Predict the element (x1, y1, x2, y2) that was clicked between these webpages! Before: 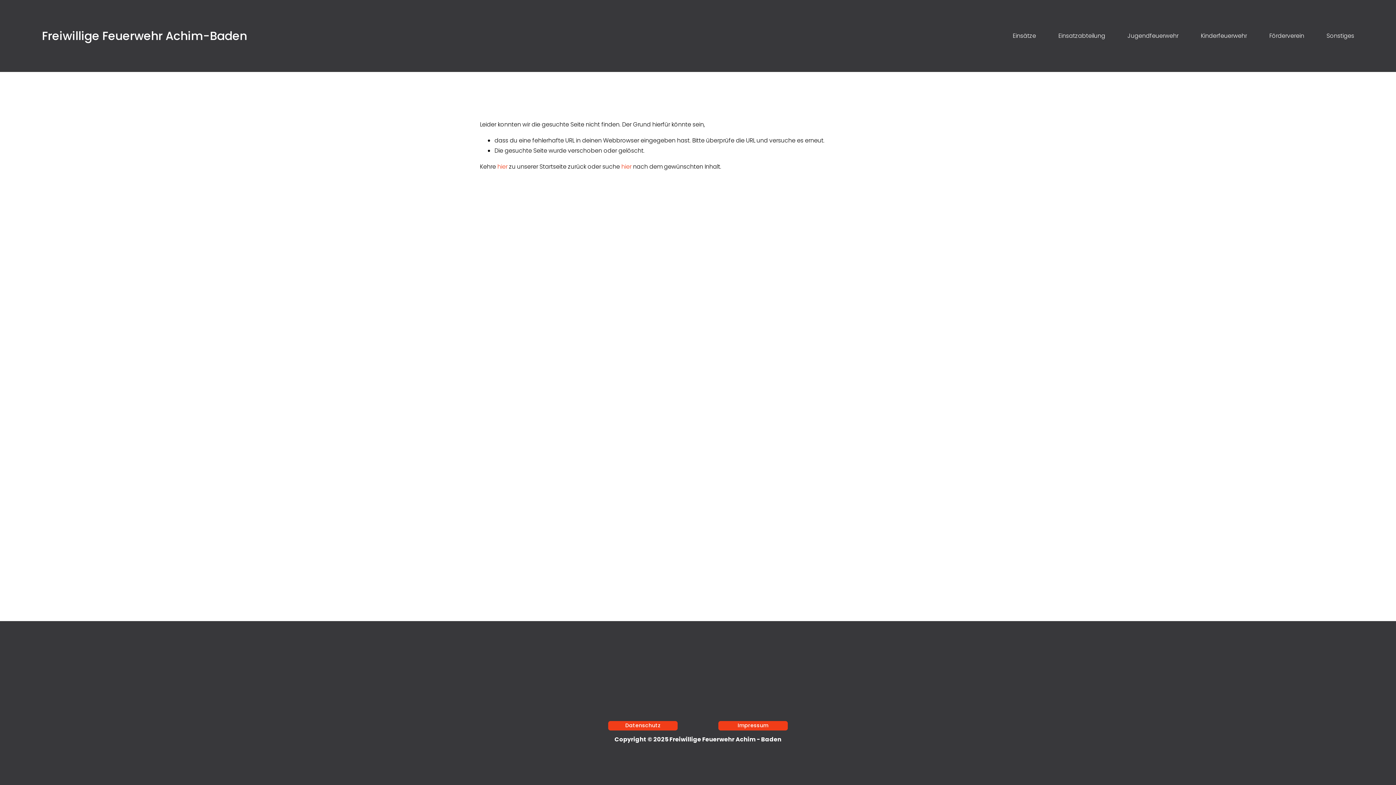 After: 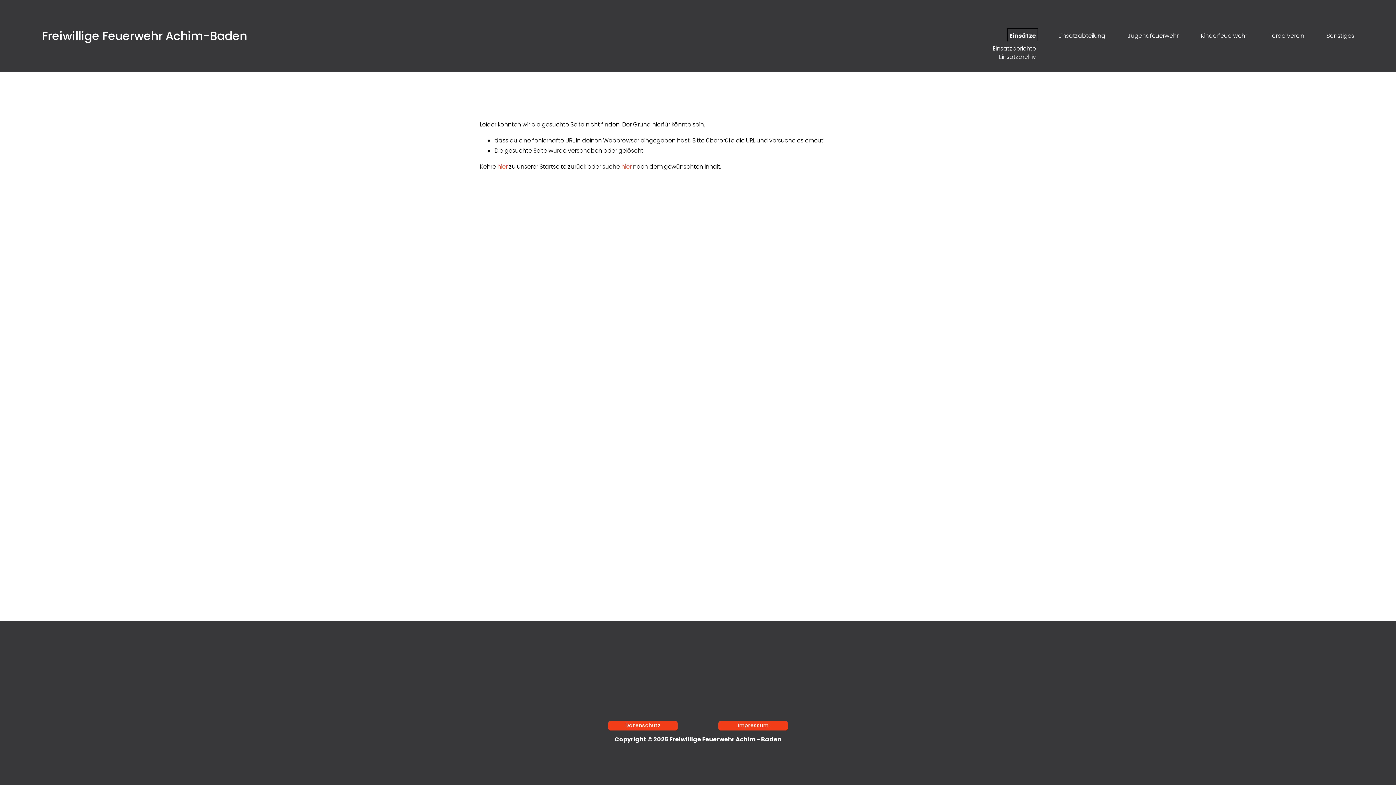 Action: bbox: (1012, 30, 1036, 41) label: folder dropdown